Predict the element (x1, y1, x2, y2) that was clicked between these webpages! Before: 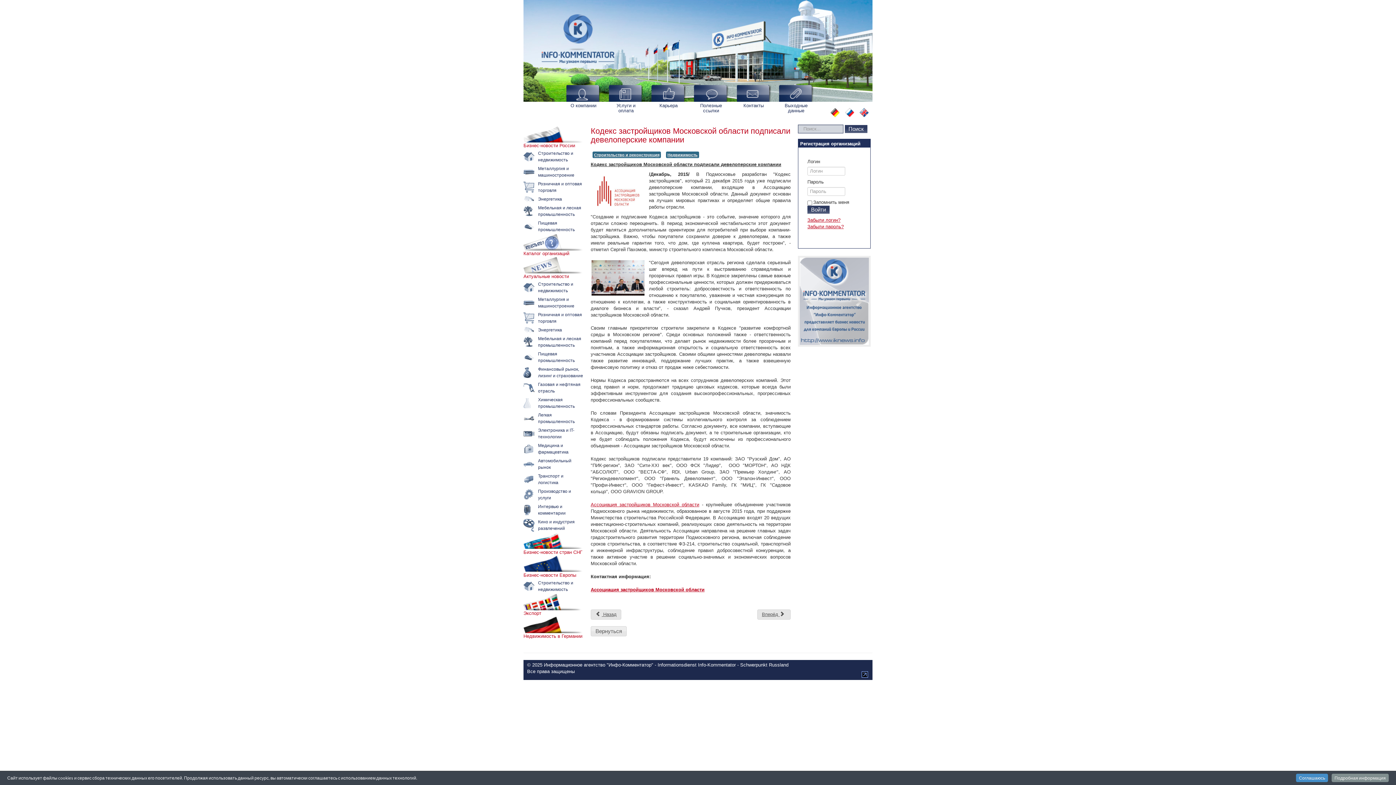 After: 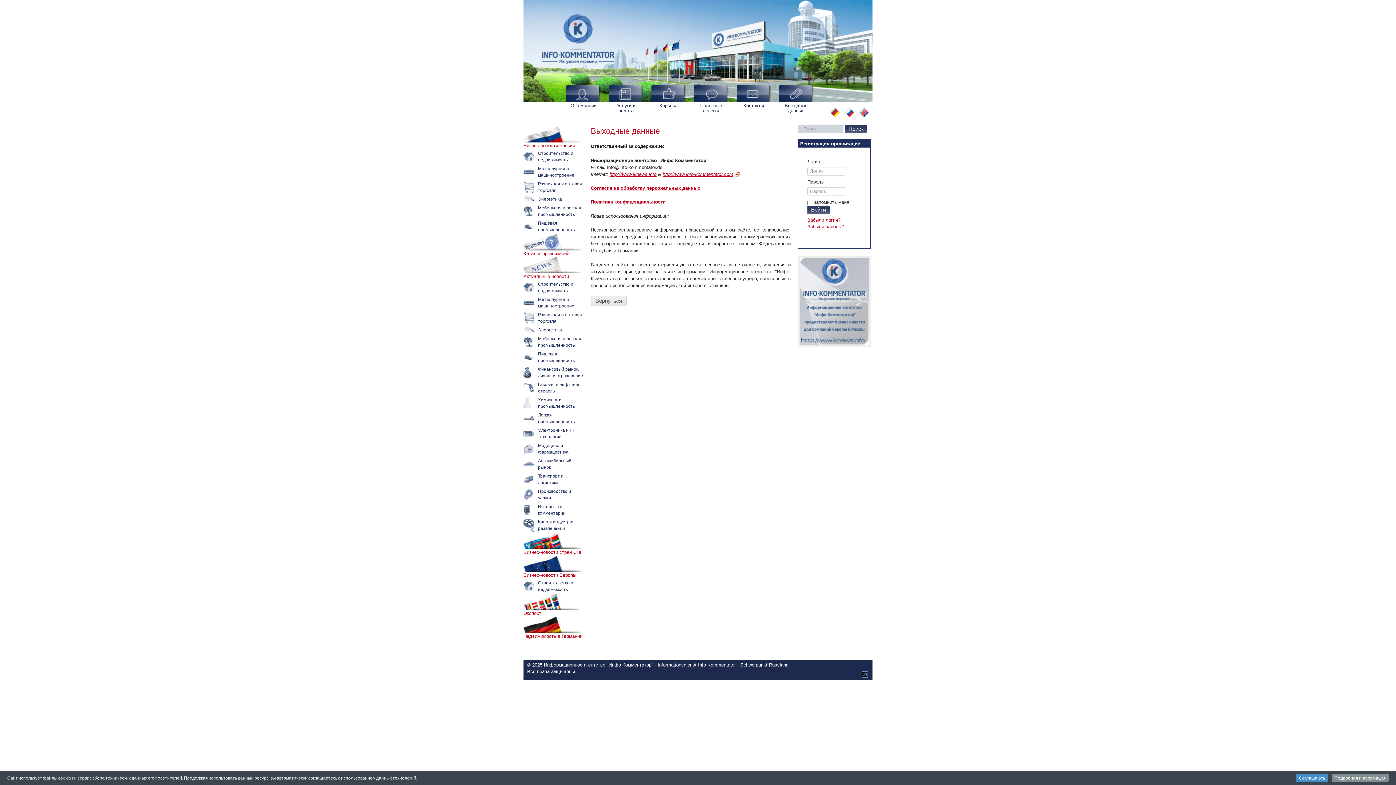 Action: bbox: (779, 88, 813, 116) label: Выходные данные